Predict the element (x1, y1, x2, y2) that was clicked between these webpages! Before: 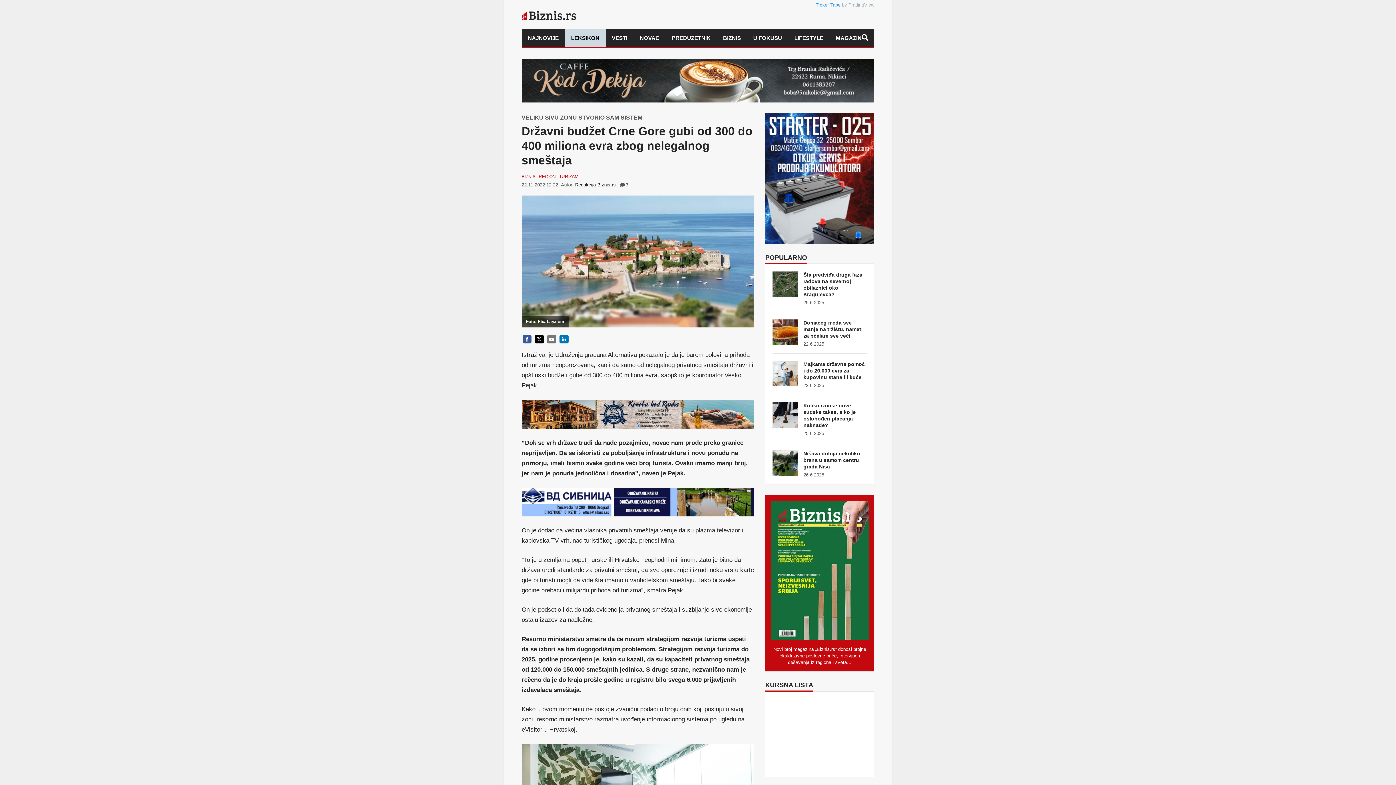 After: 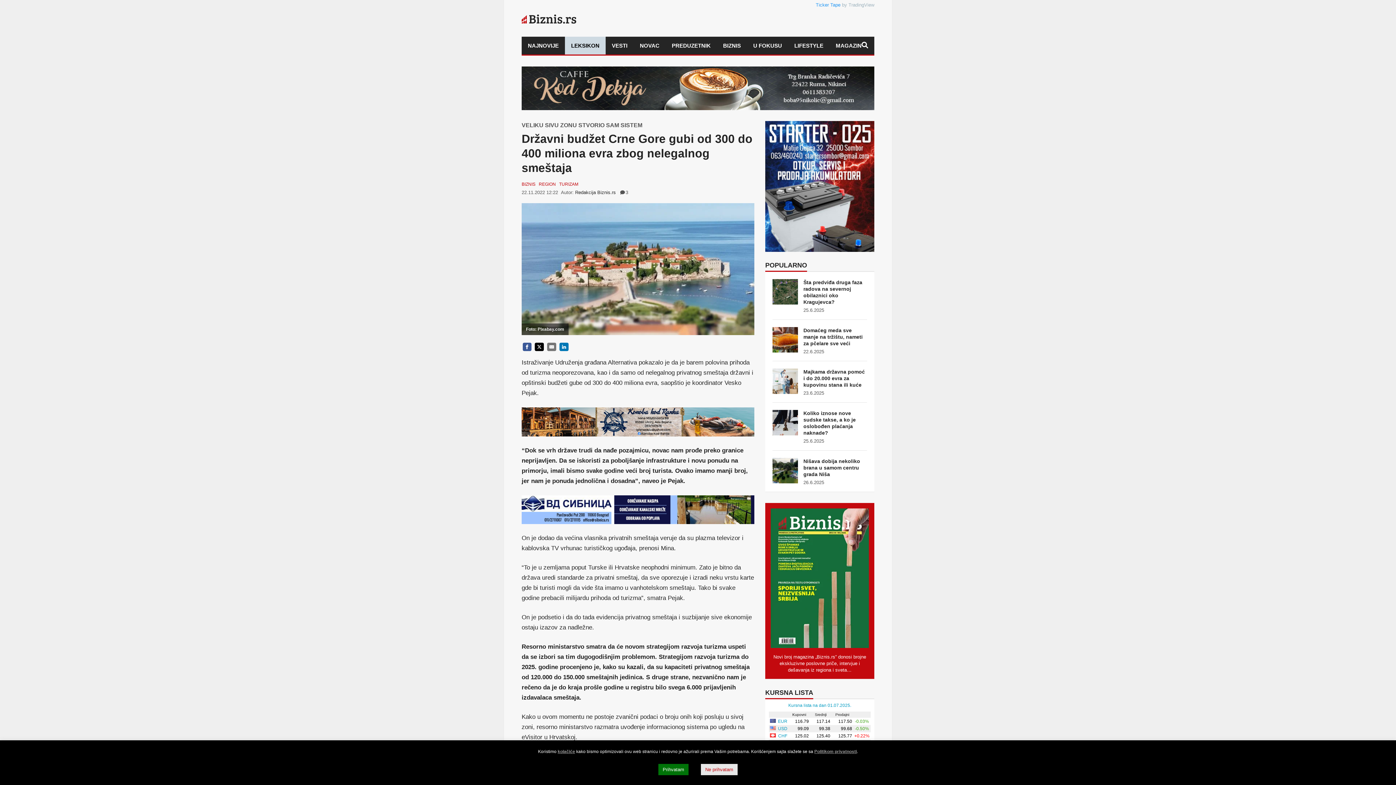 Action: bbox: (765, 175, 874, 181)